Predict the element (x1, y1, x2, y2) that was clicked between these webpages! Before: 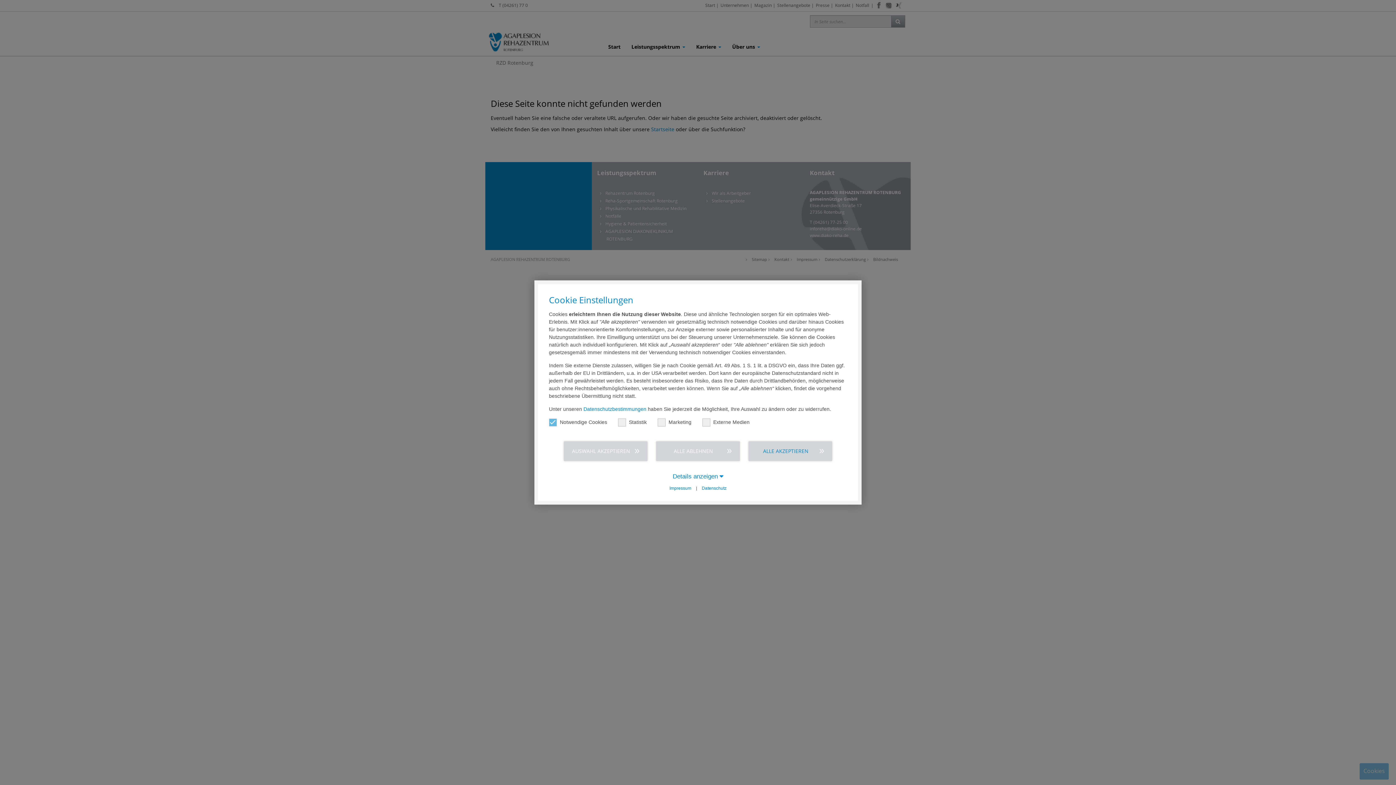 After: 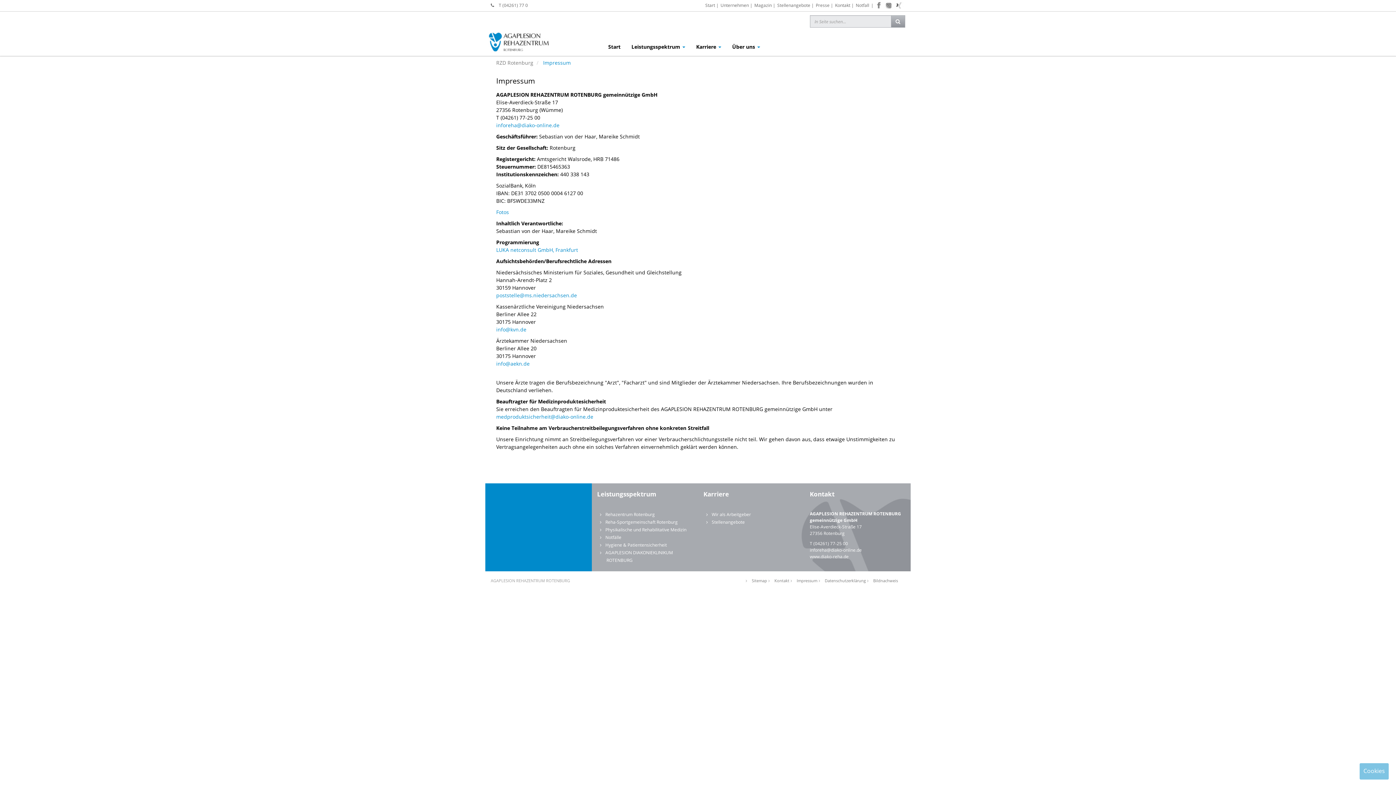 Action: bbox: (666, 486, 695, 491) label: Impressum